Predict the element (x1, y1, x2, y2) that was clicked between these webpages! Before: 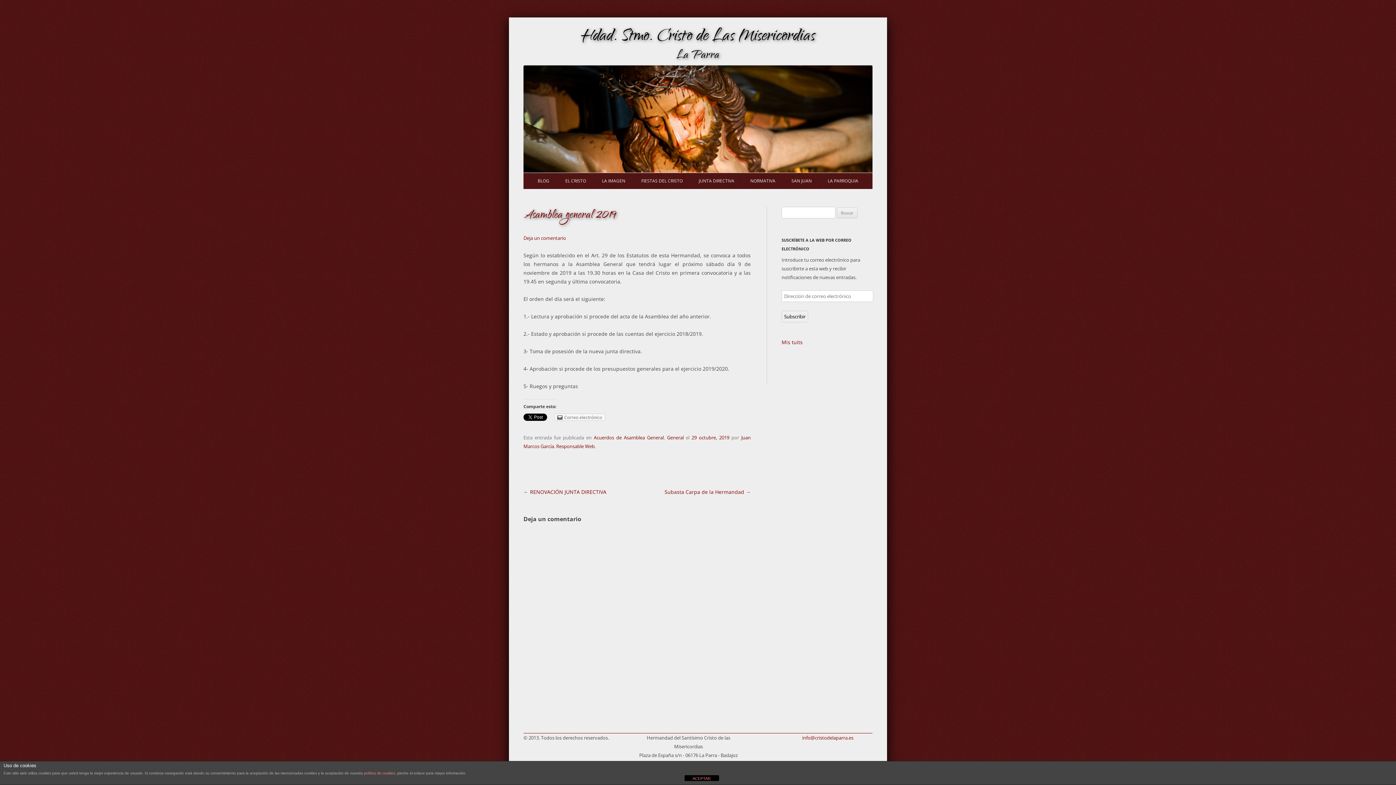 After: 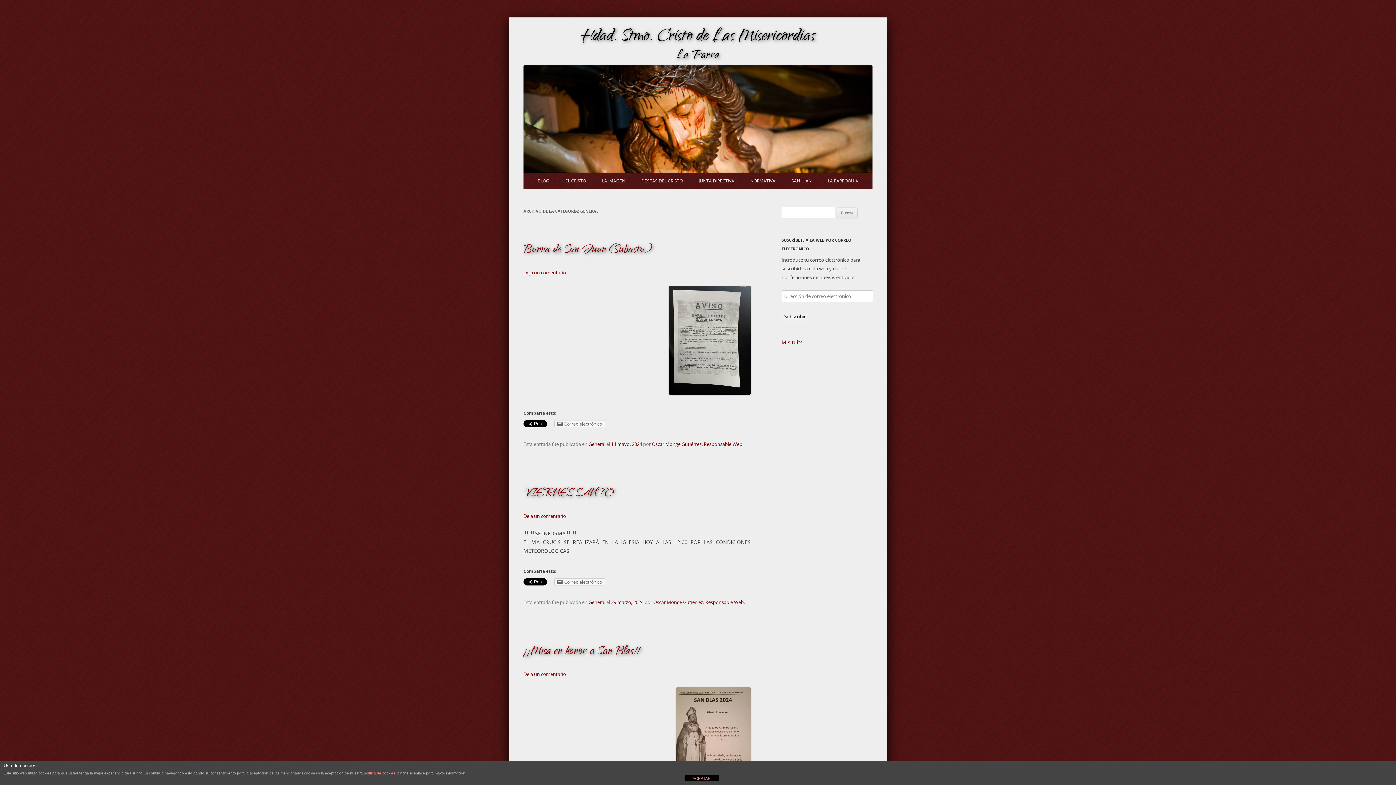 Action: label: General bbox: (667, 434, 683, 441)